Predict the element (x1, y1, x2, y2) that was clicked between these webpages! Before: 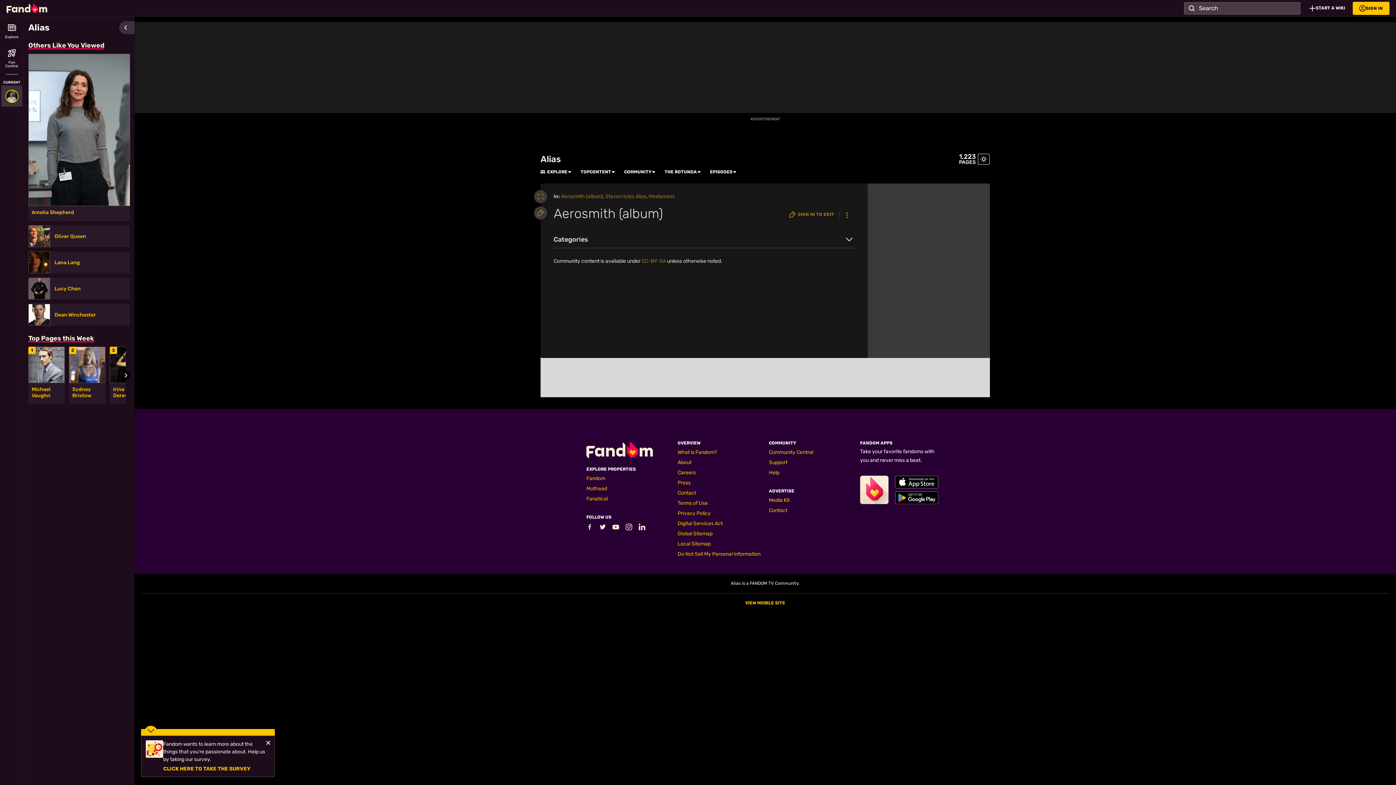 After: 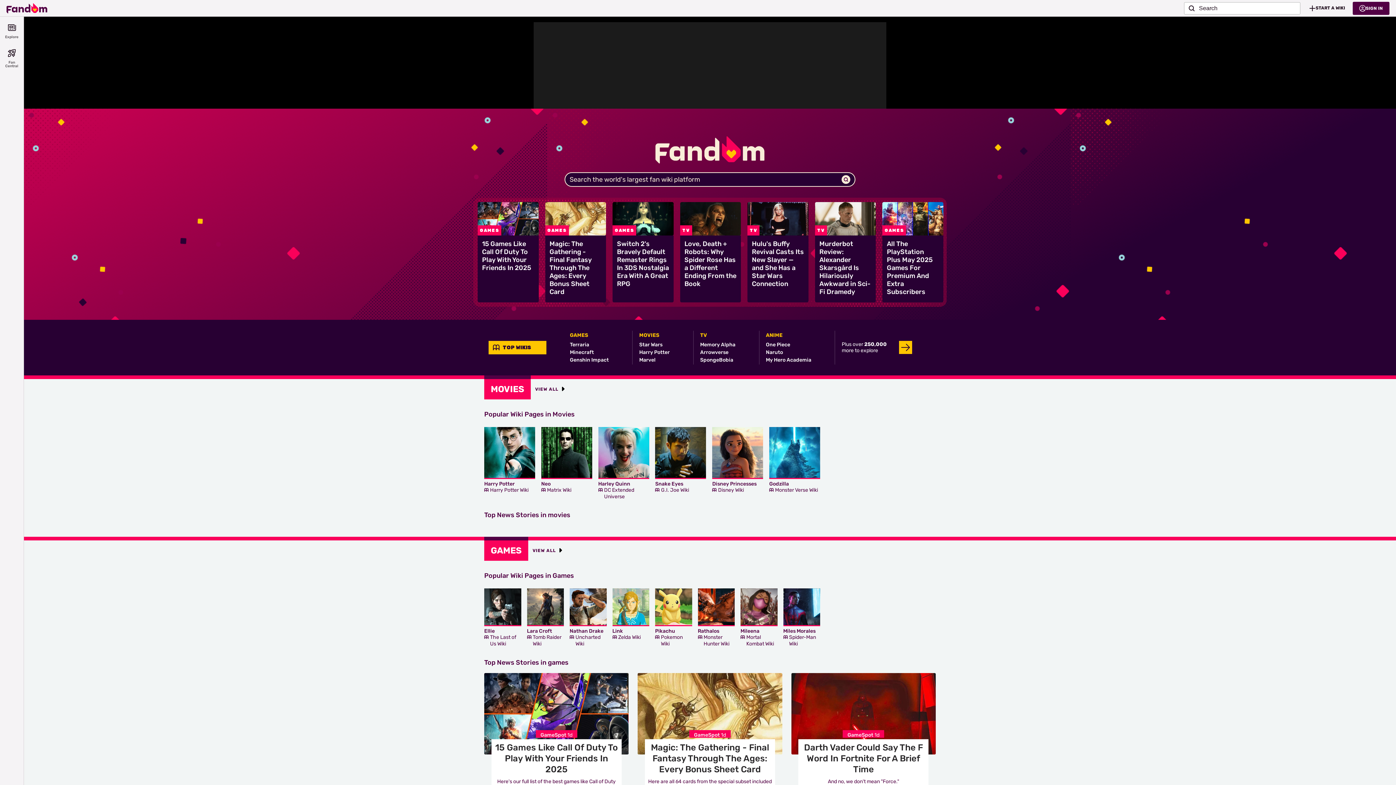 Action: bbox: (6, 0, 47, 15) label: Fandom homepage